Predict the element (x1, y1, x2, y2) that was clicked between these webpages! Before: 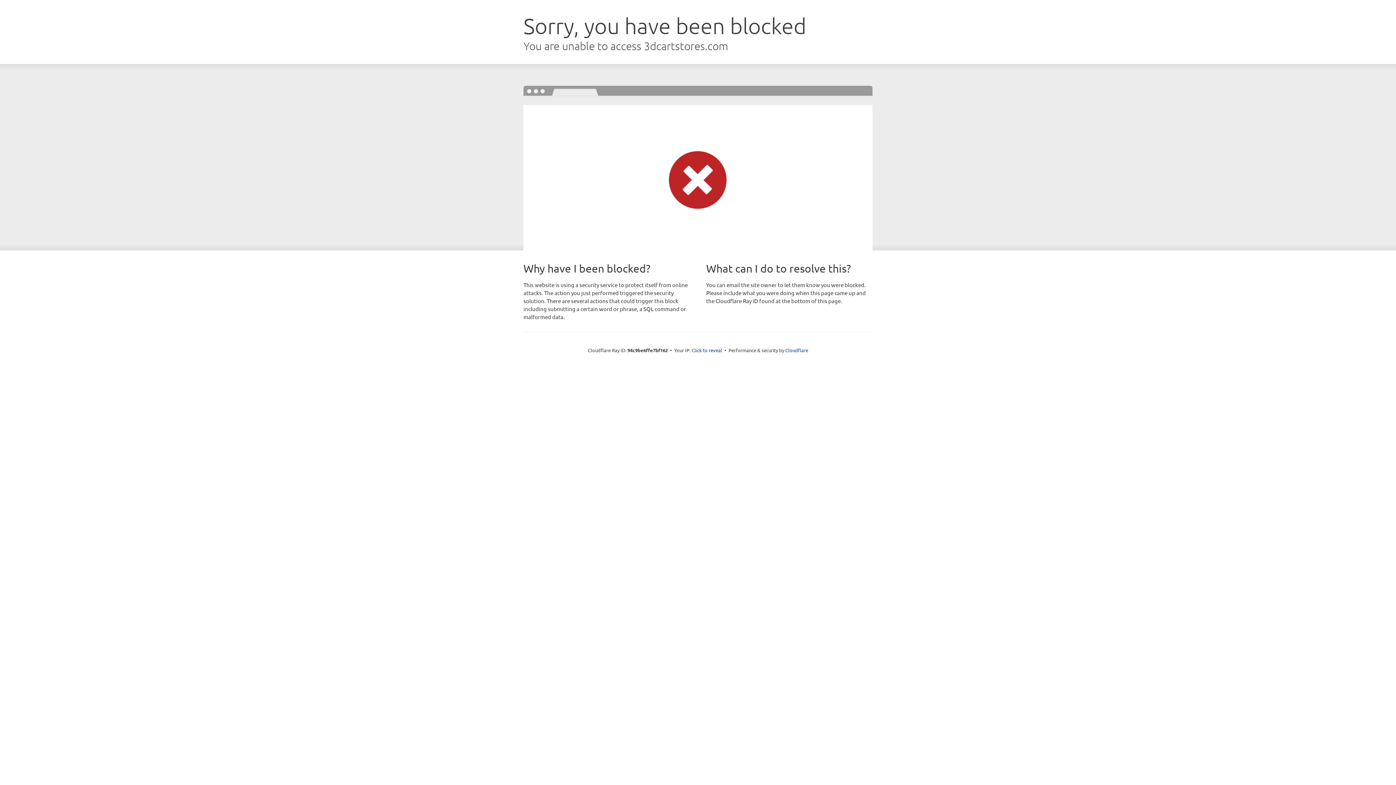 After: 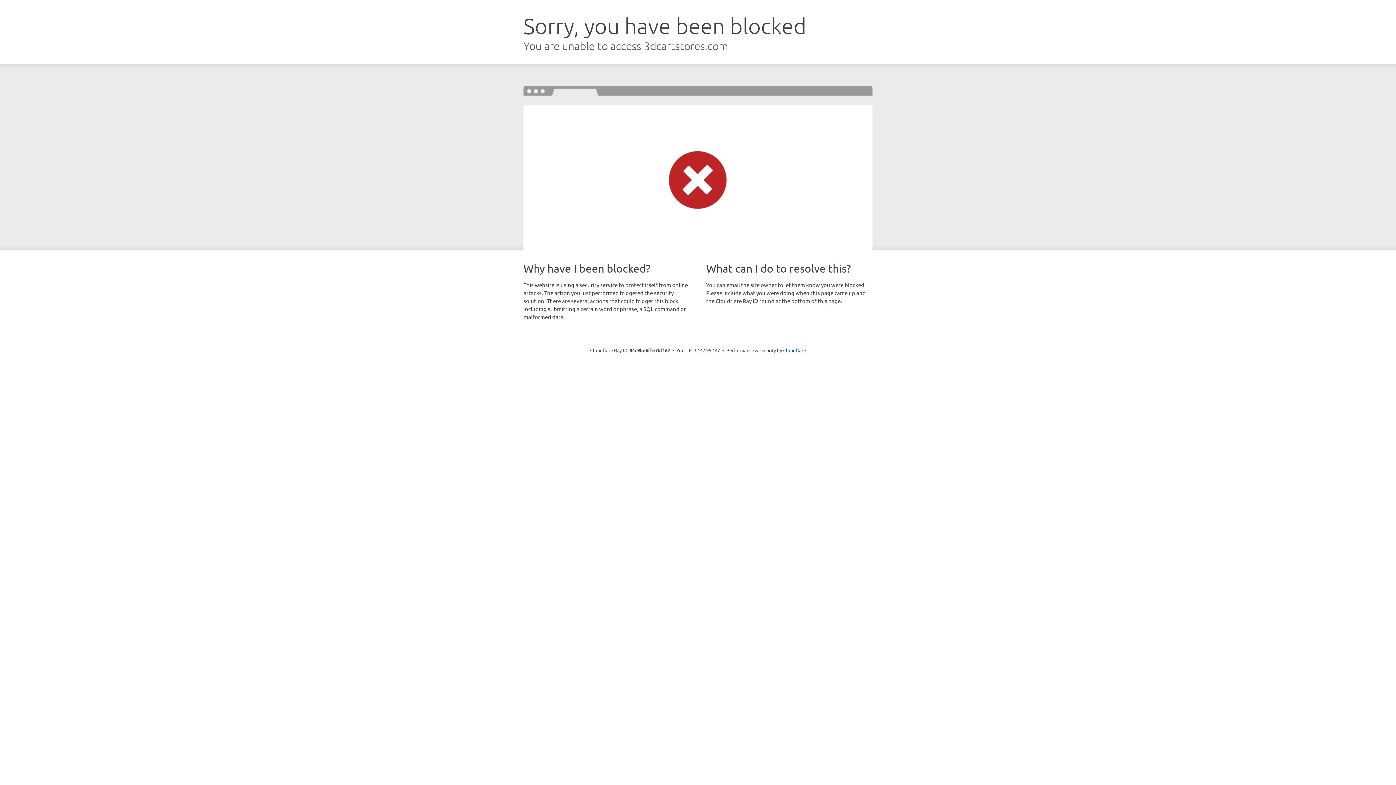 Action: bbox: (691, 346, 722, 353) label: Click to reveal